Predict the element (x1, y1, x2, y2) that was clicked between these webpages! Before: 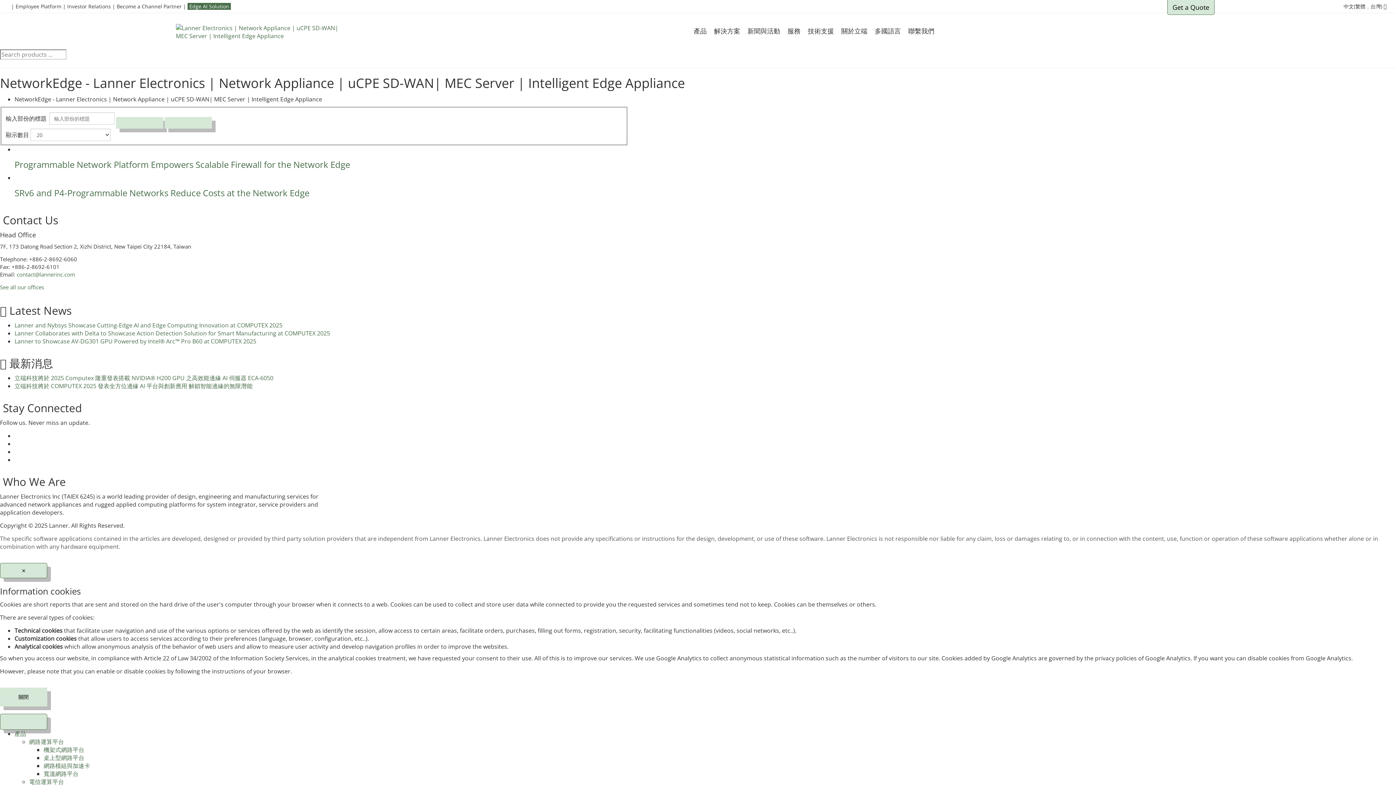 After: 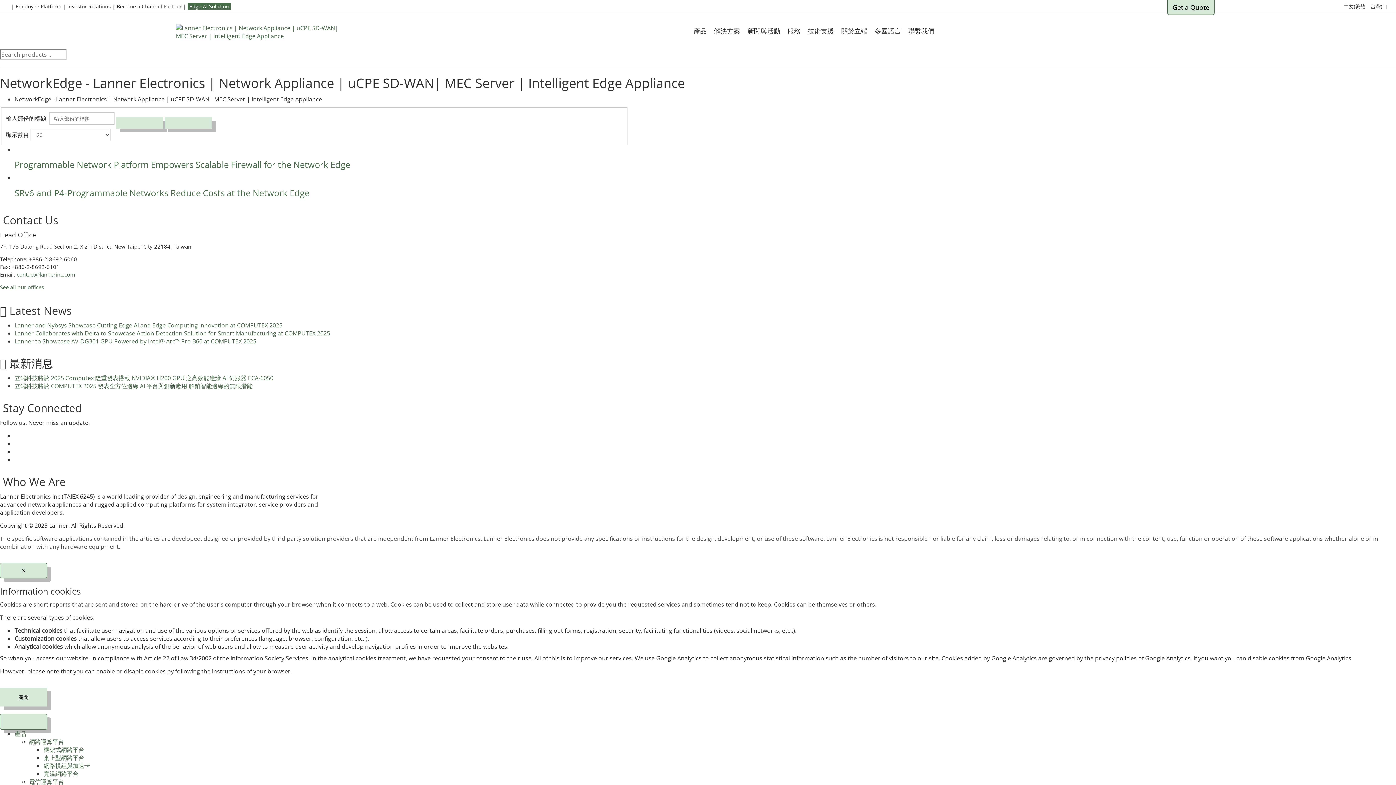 Action: bbox: (0, 714, 47, 730) label: Scroll to Top